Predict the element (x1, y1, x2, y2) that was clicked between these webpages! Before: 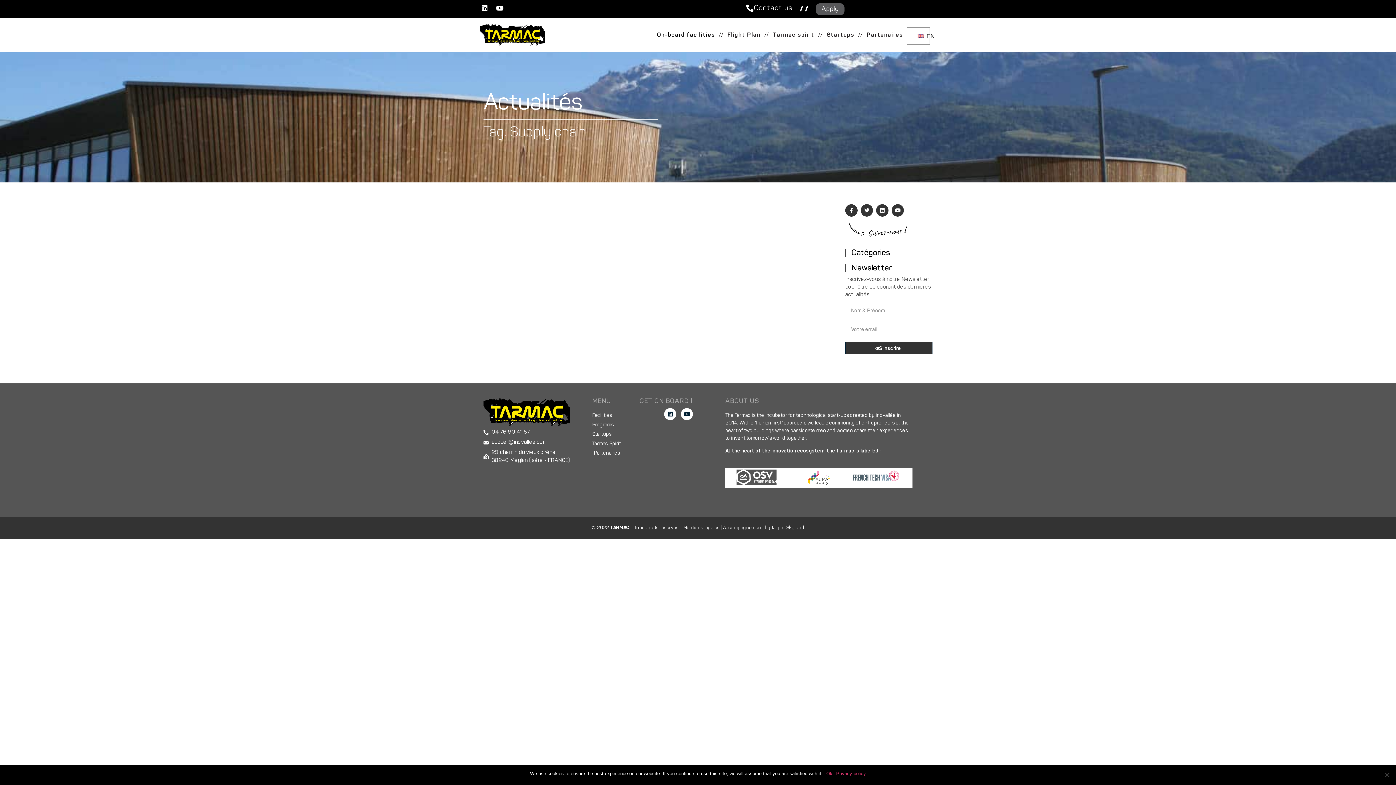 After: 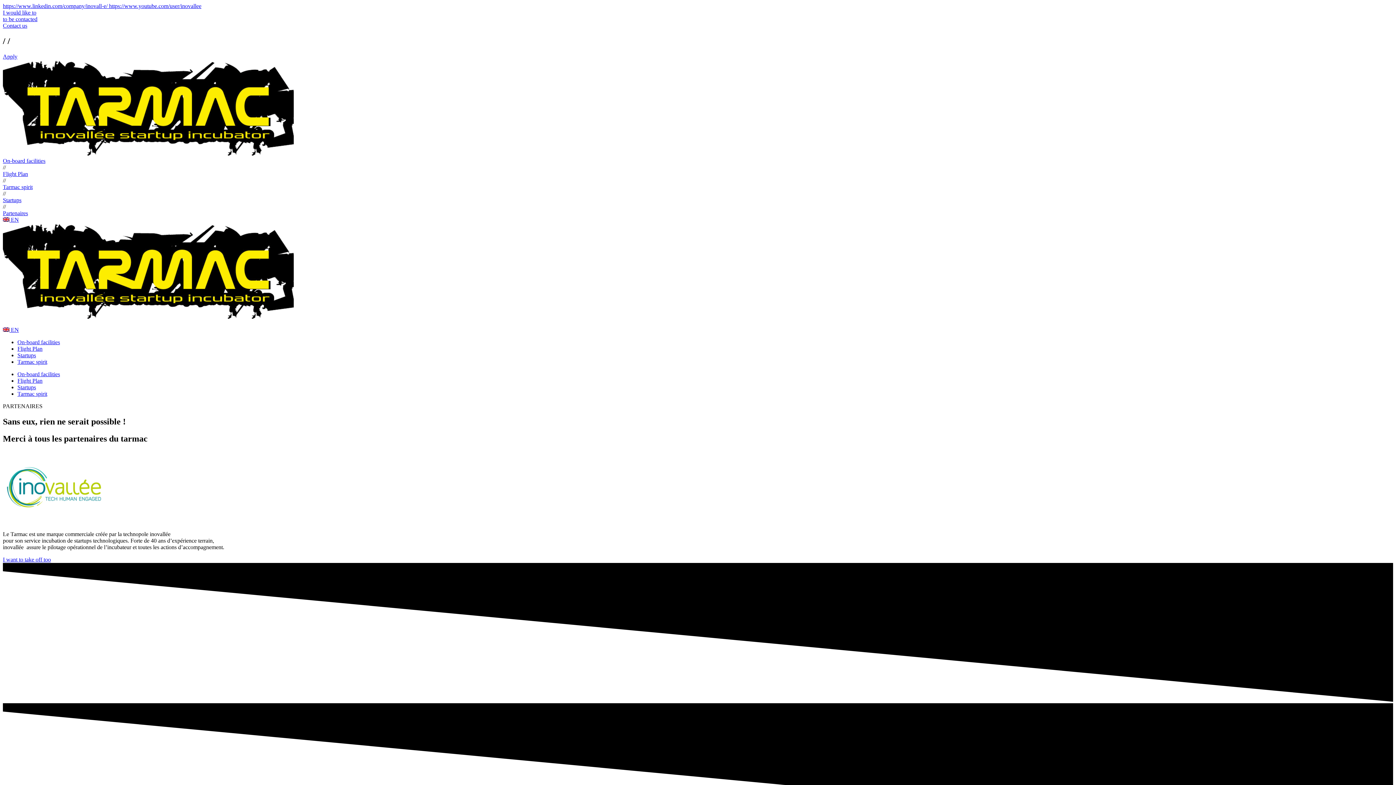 Action: label: Partenaires bbox: (866, 32, 903, 38)